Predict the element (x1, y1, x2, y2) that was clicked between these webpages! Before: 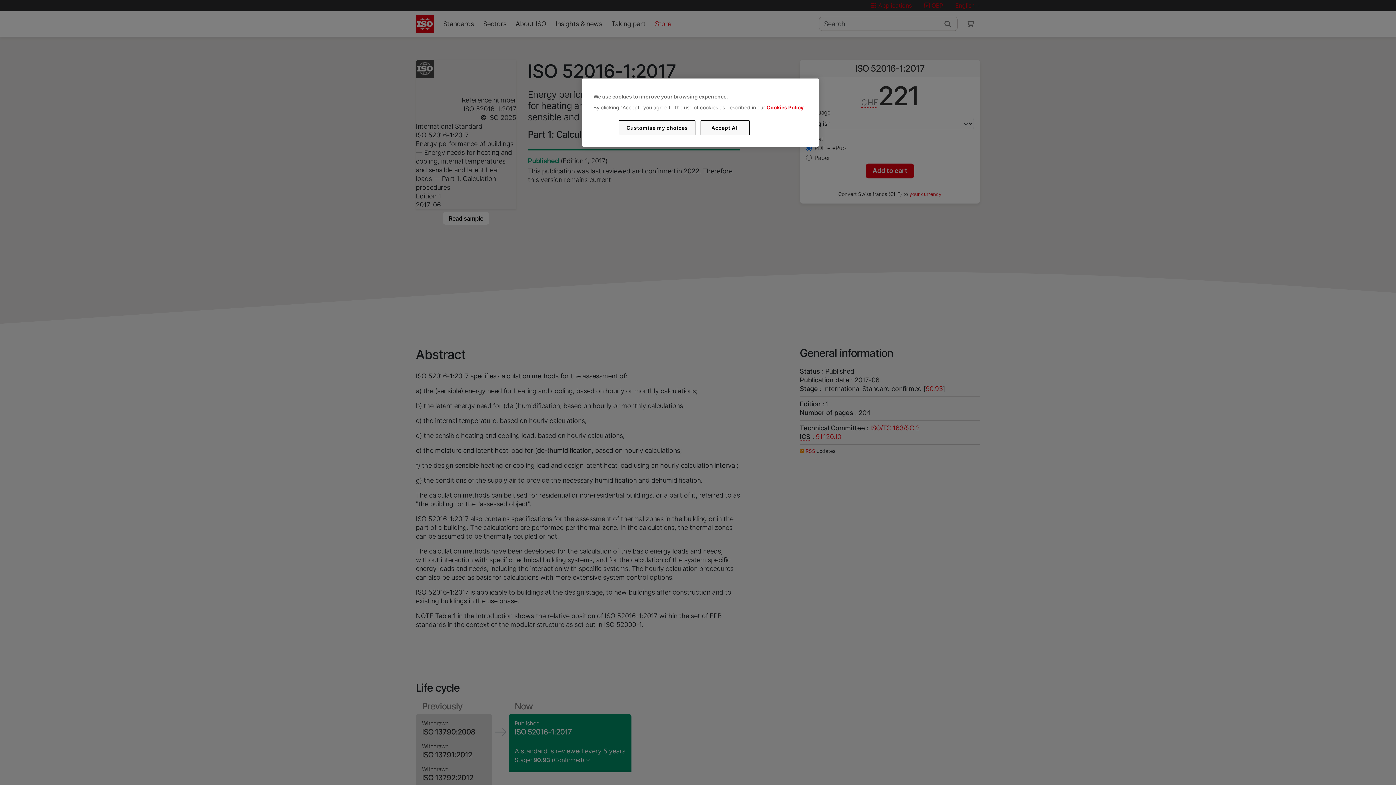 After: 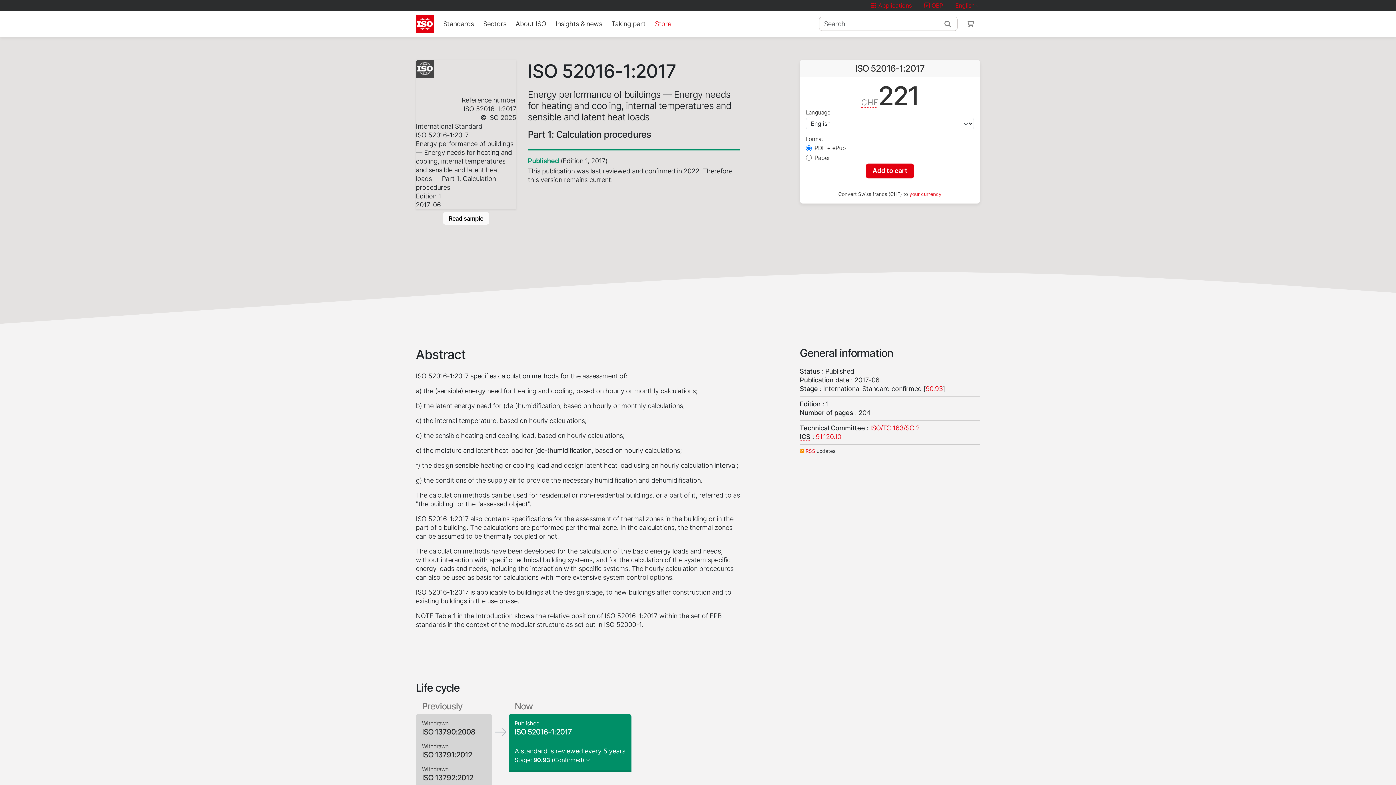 Action: bbox: (700, 120, 749, 135) label: Accept All